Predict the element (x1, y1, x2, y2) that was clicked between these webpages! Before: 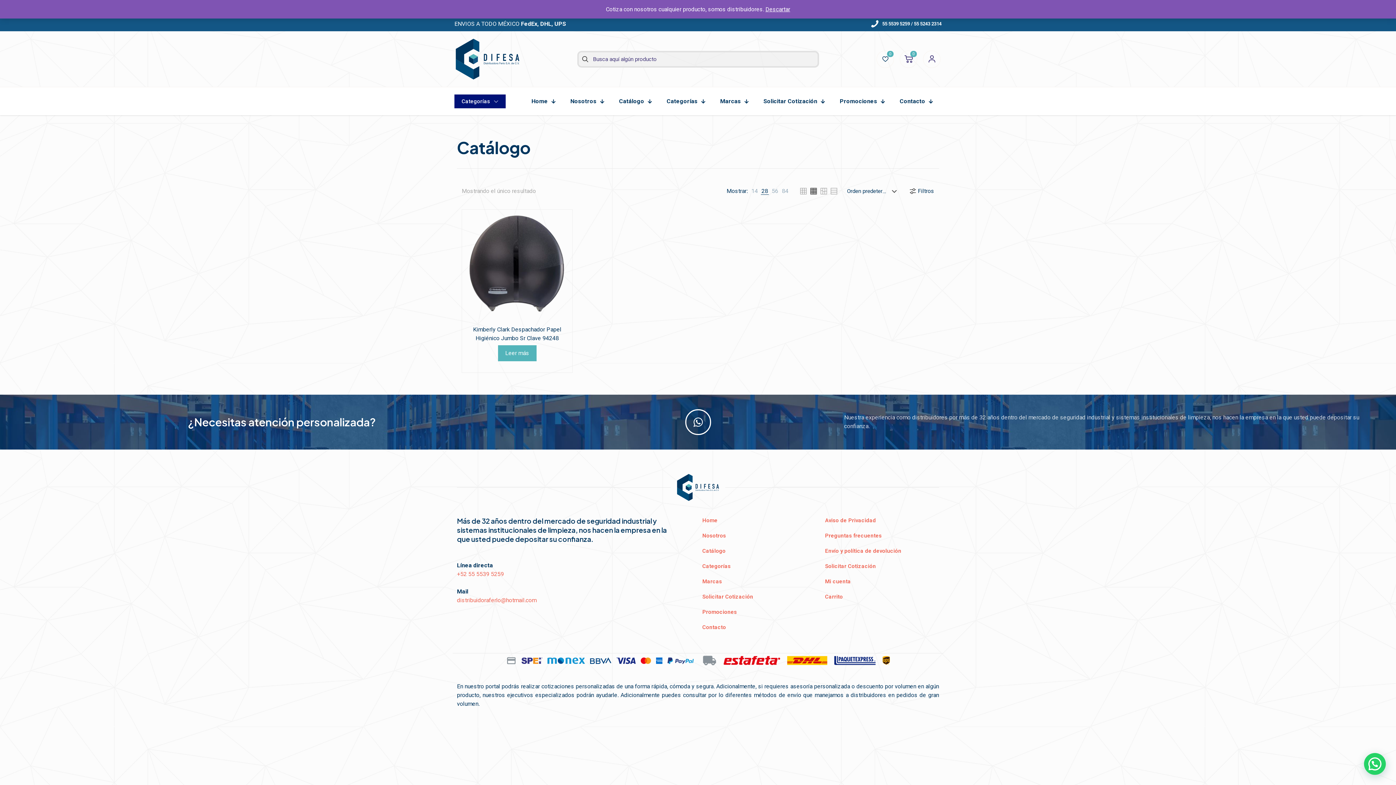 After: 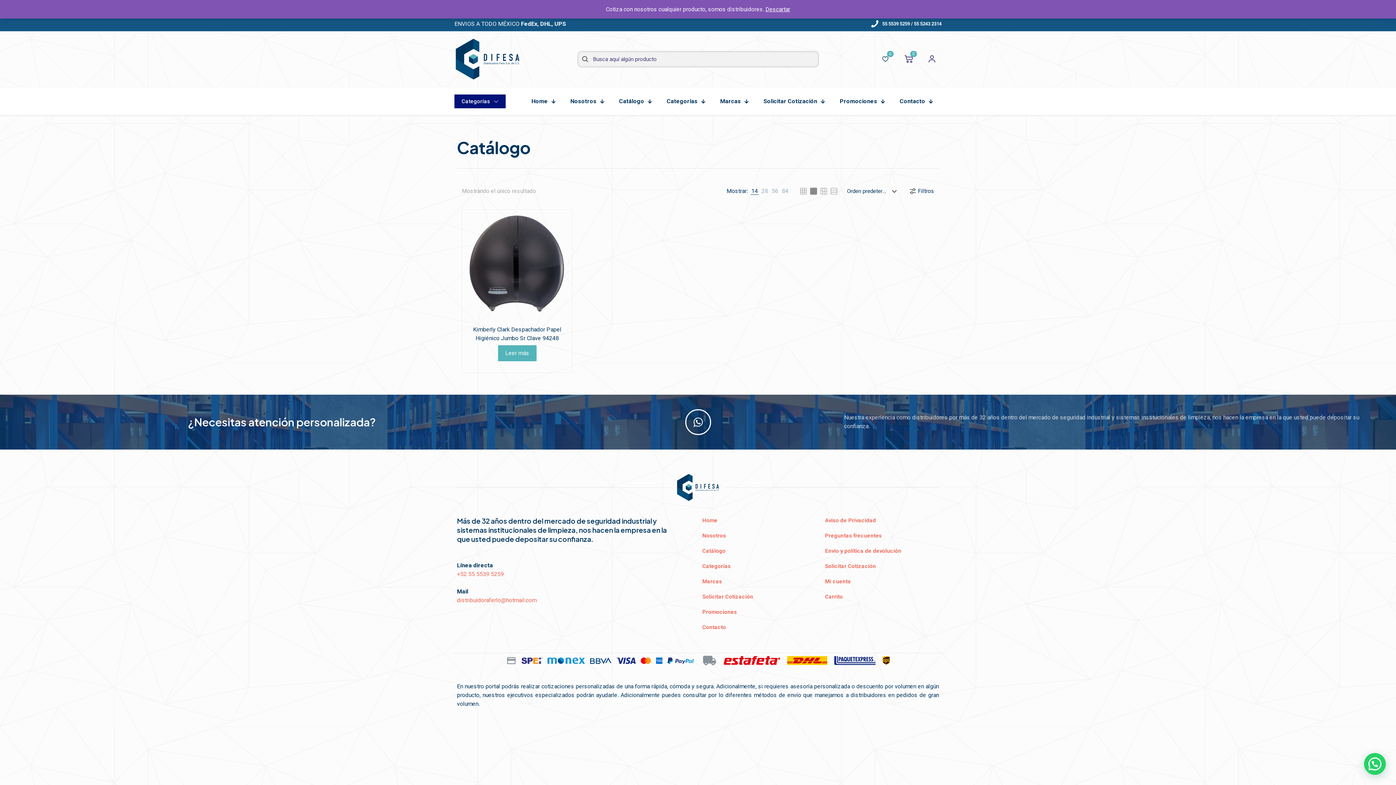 Action: bbox: (750, 187, 758, 195) label: 14